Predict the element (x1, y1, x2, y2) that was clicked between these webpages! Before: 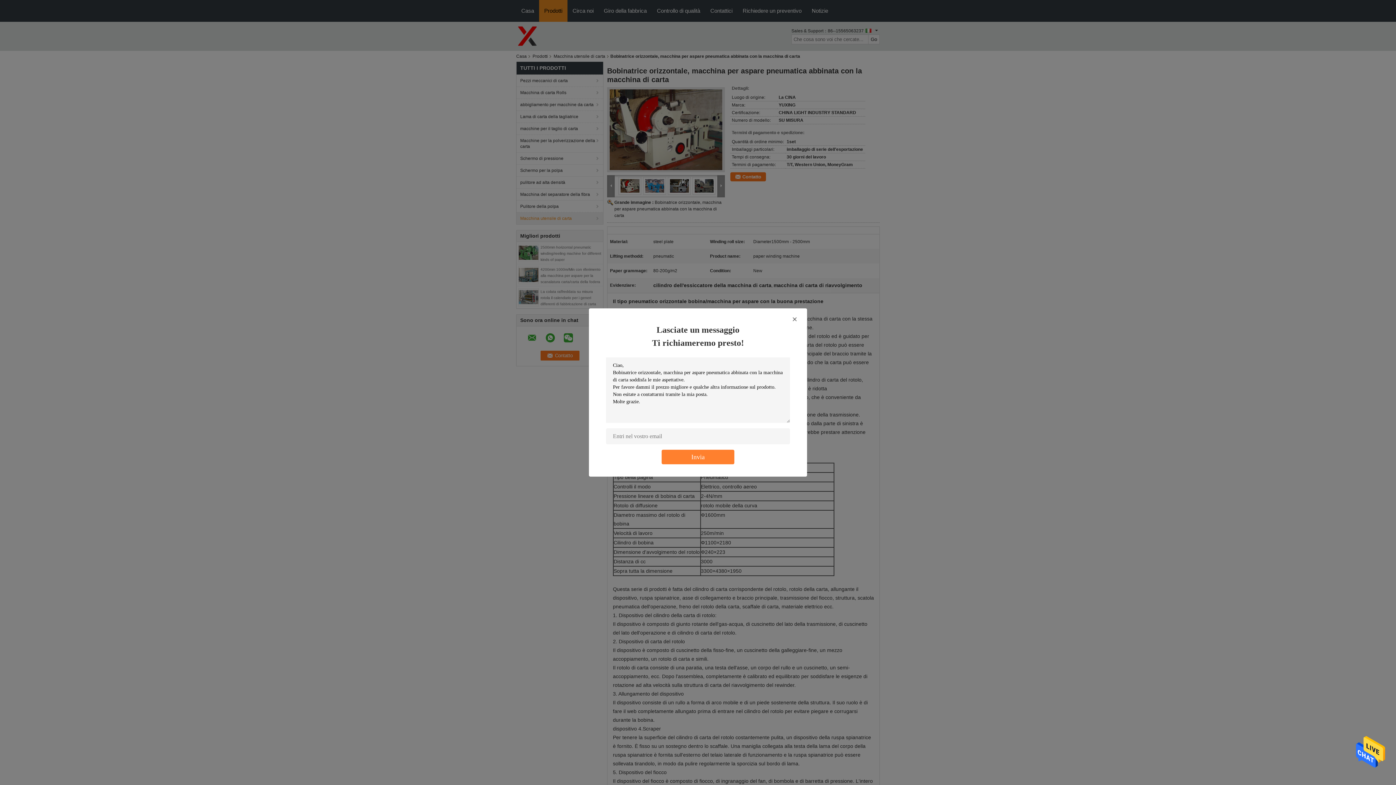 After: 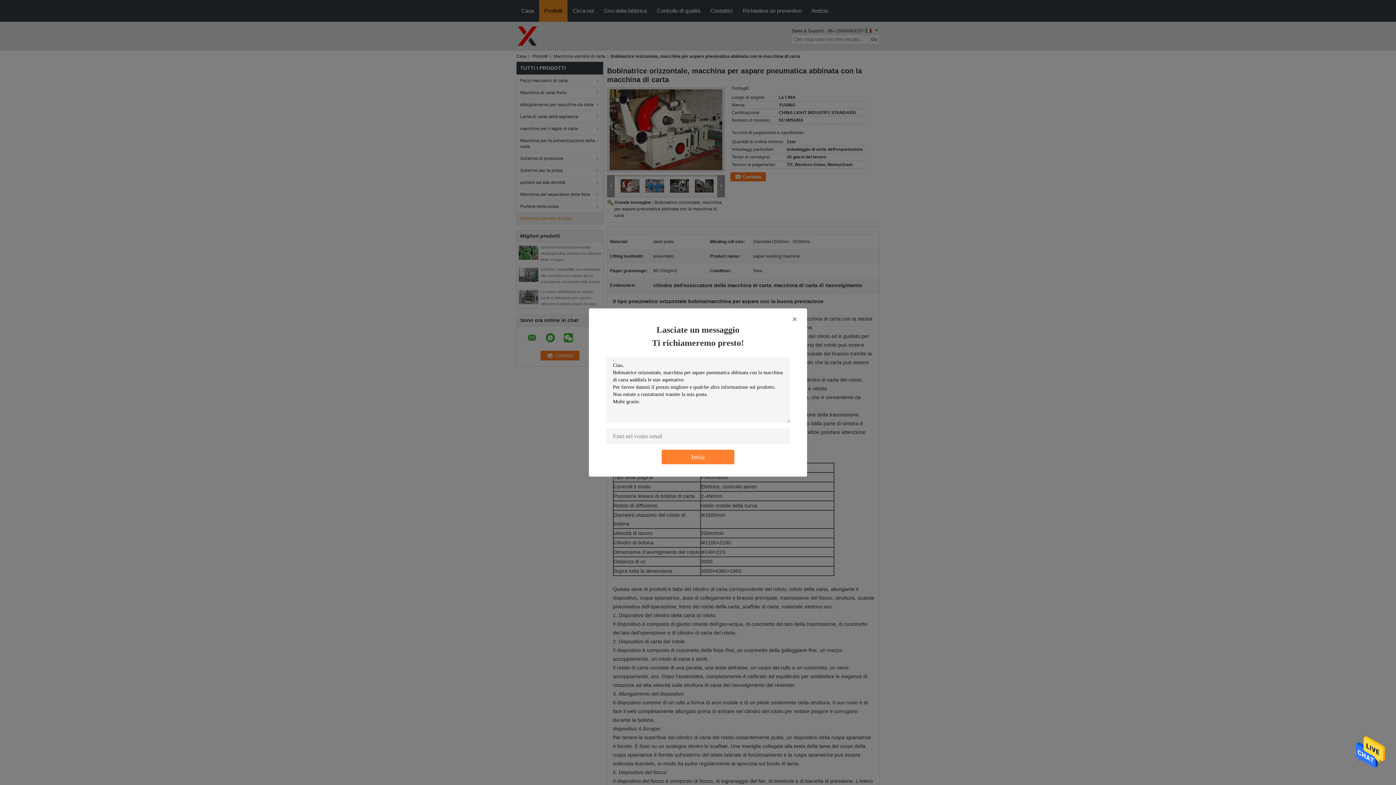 Action: bbox: (1356, 750, 1385, 755)